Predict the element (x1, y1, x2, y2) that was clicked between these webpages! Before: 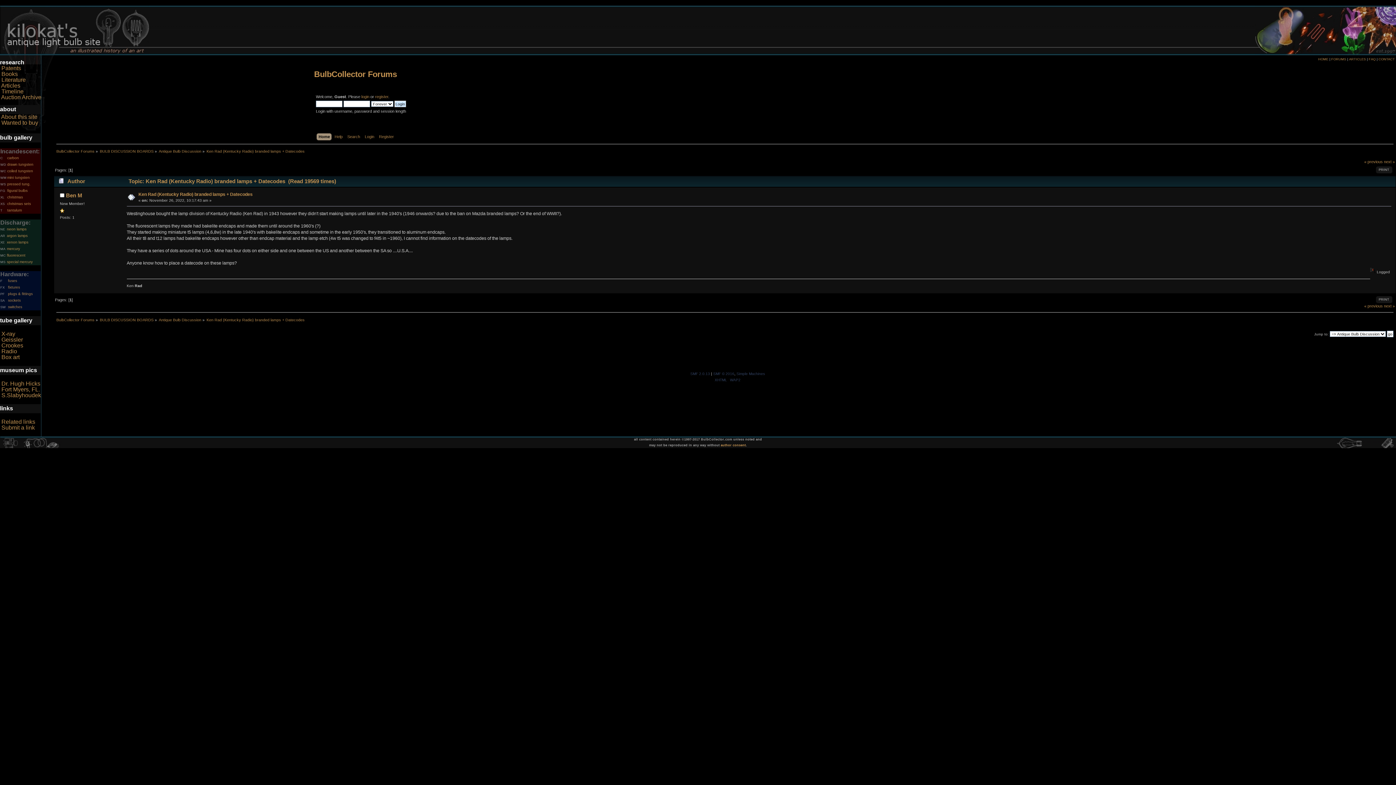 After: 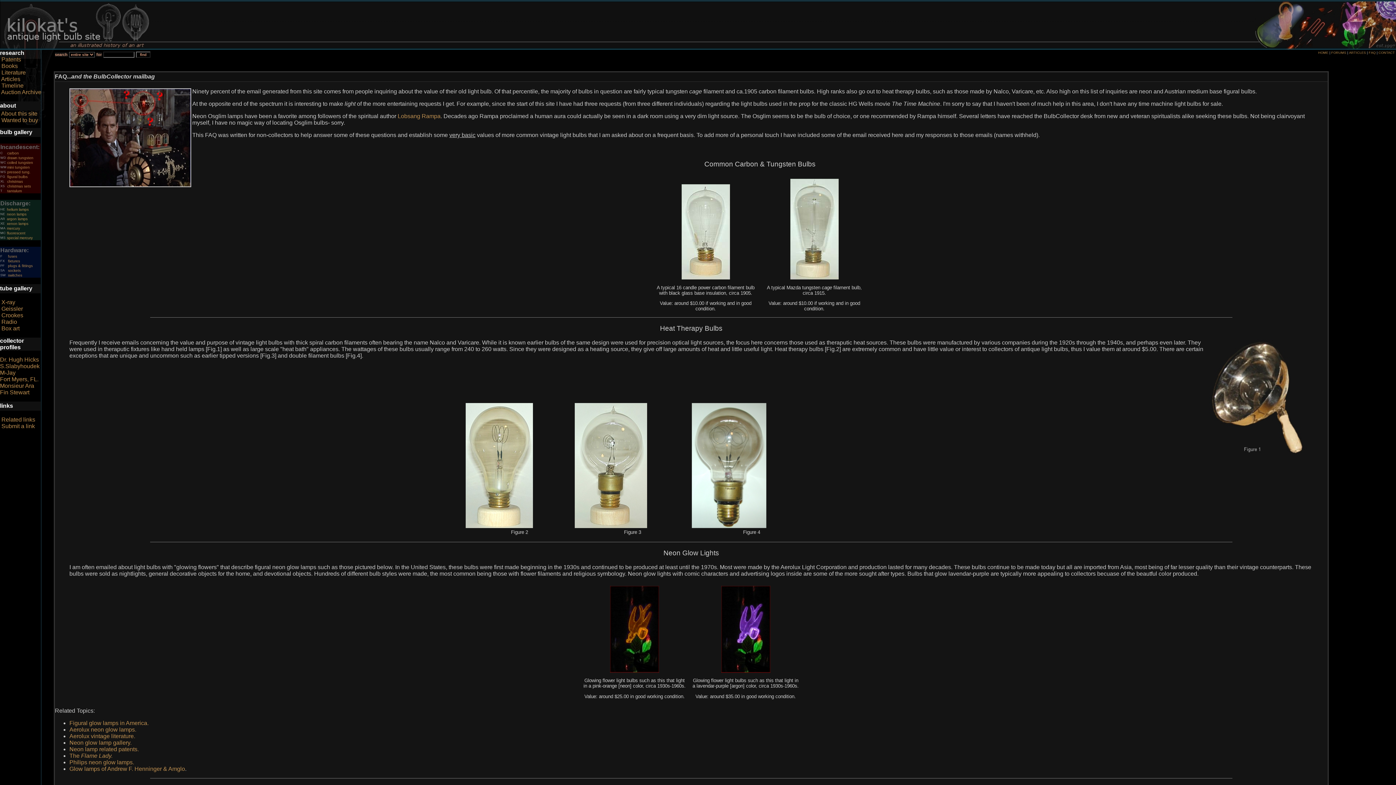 Action: bbox: (1369, 57, 1376, 61) label: FAQ